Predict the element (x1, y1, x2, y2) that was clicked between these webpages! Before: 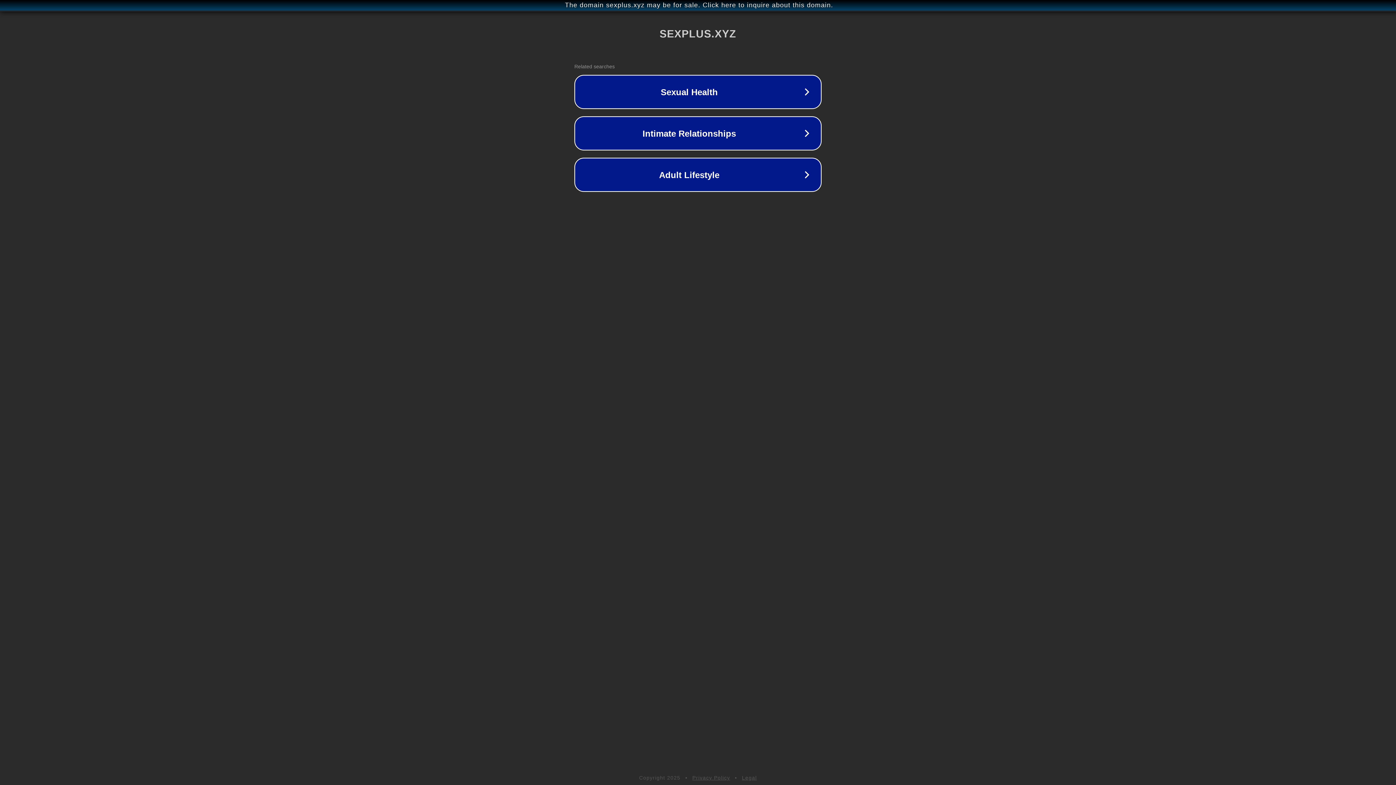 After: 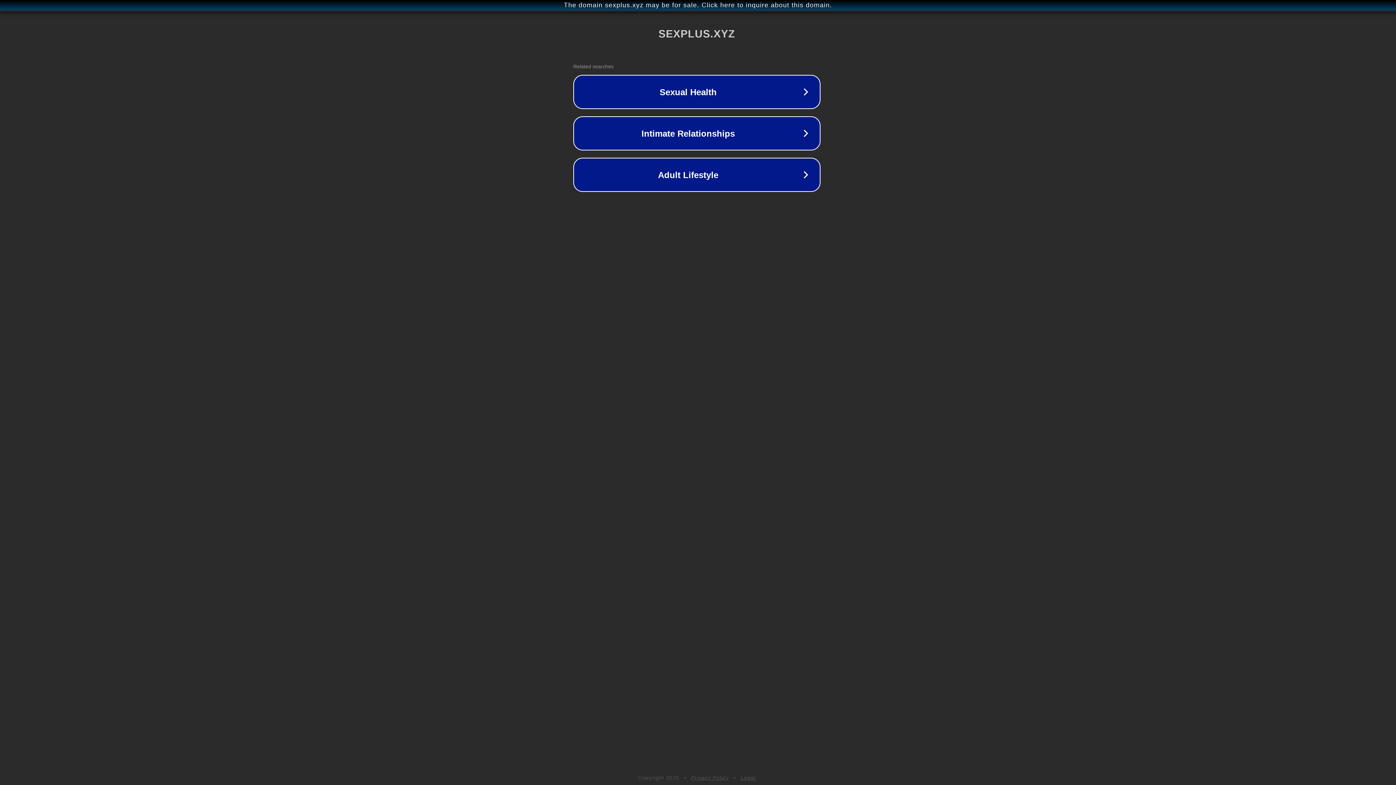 Action: label: The domain sexplus.xyz may be for sale. Click here to inquire about this domain. bbox: (1, 1, 1397, 9)